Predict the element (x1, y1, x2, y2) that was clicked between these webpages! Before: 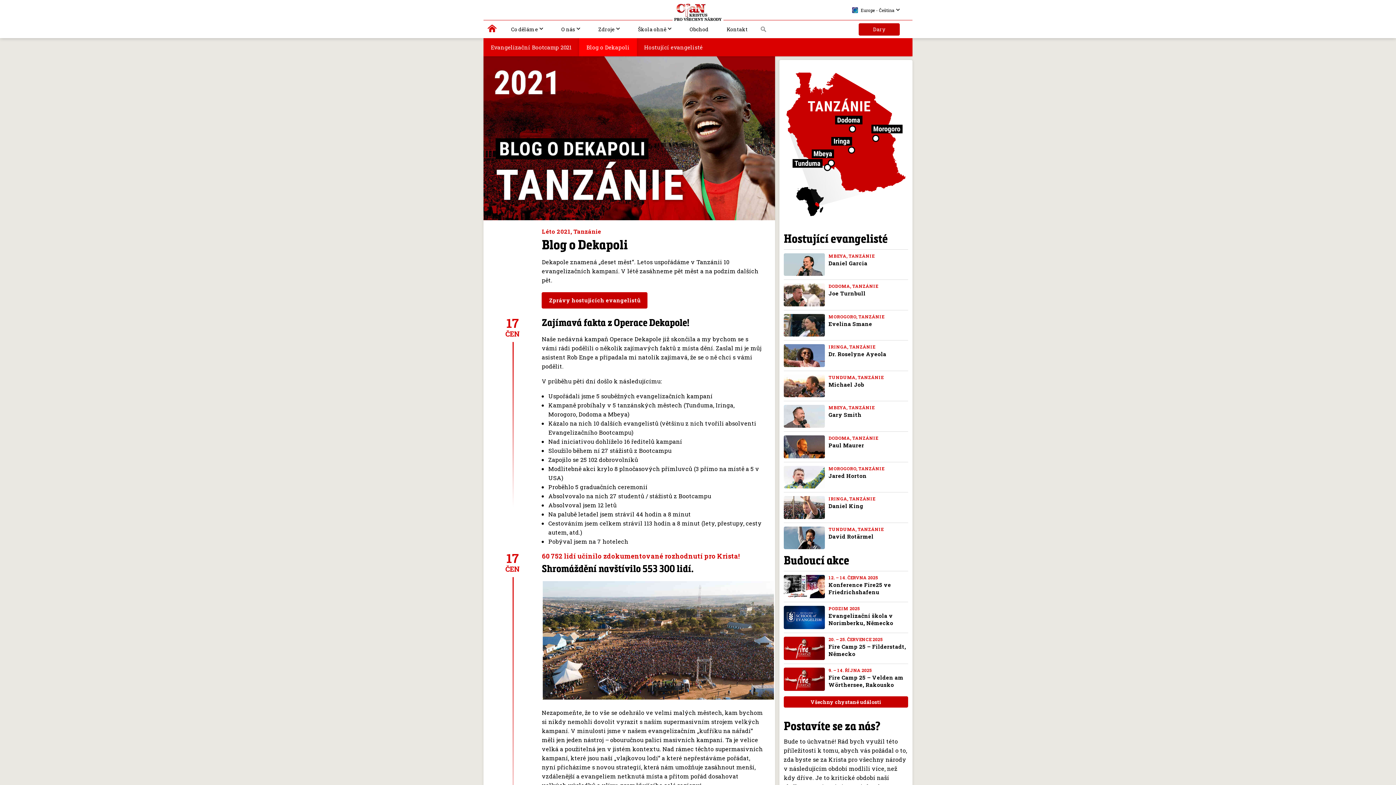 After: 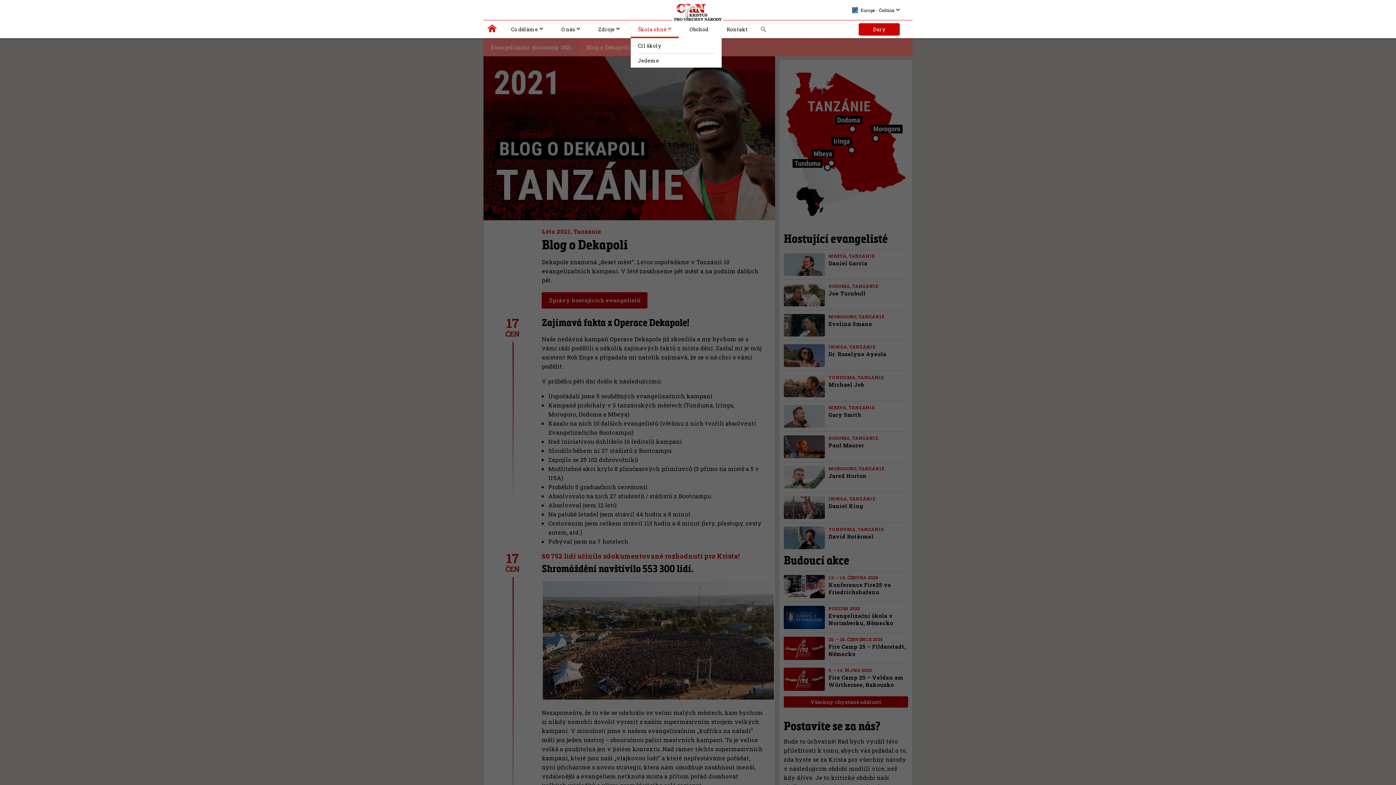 Action: label: Škola ohně bbox: (630, 20, 678, 37)